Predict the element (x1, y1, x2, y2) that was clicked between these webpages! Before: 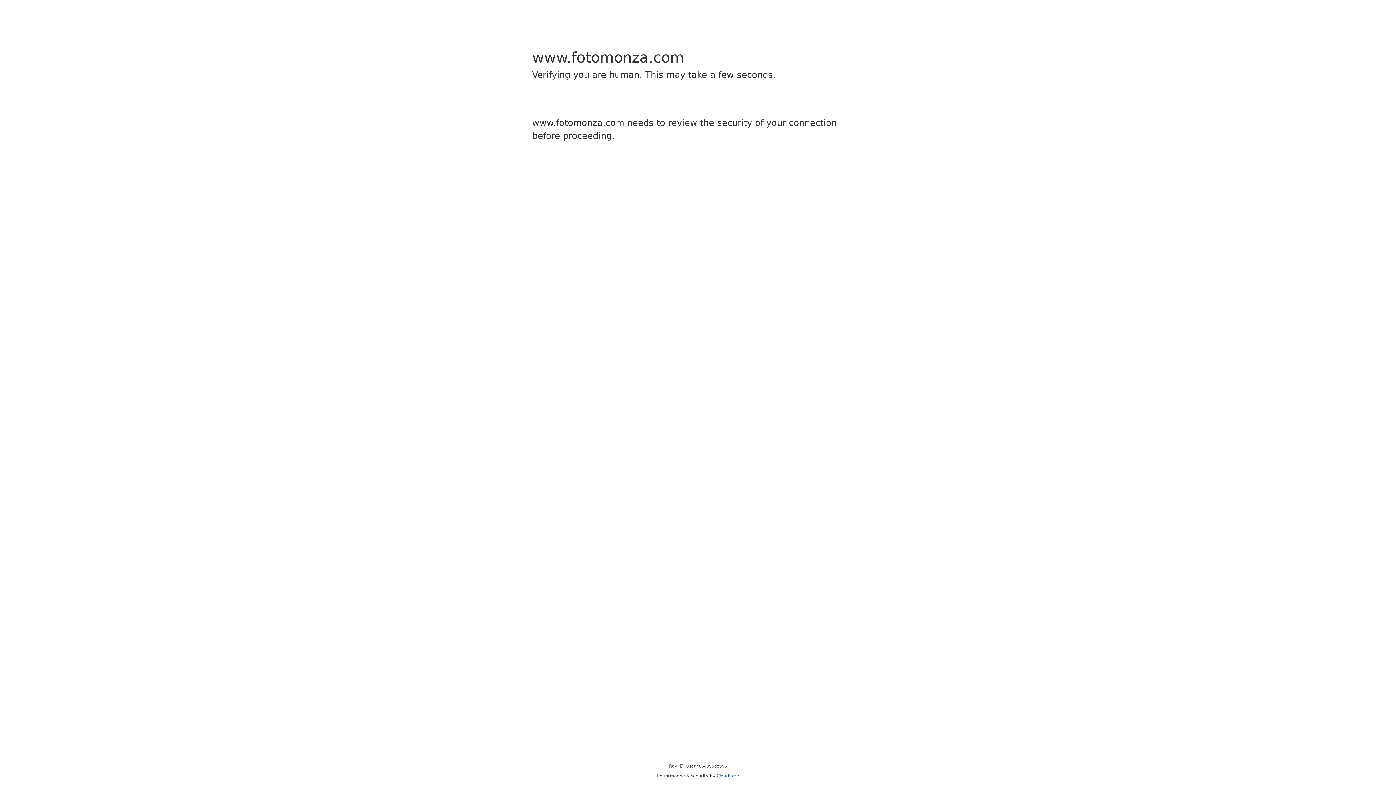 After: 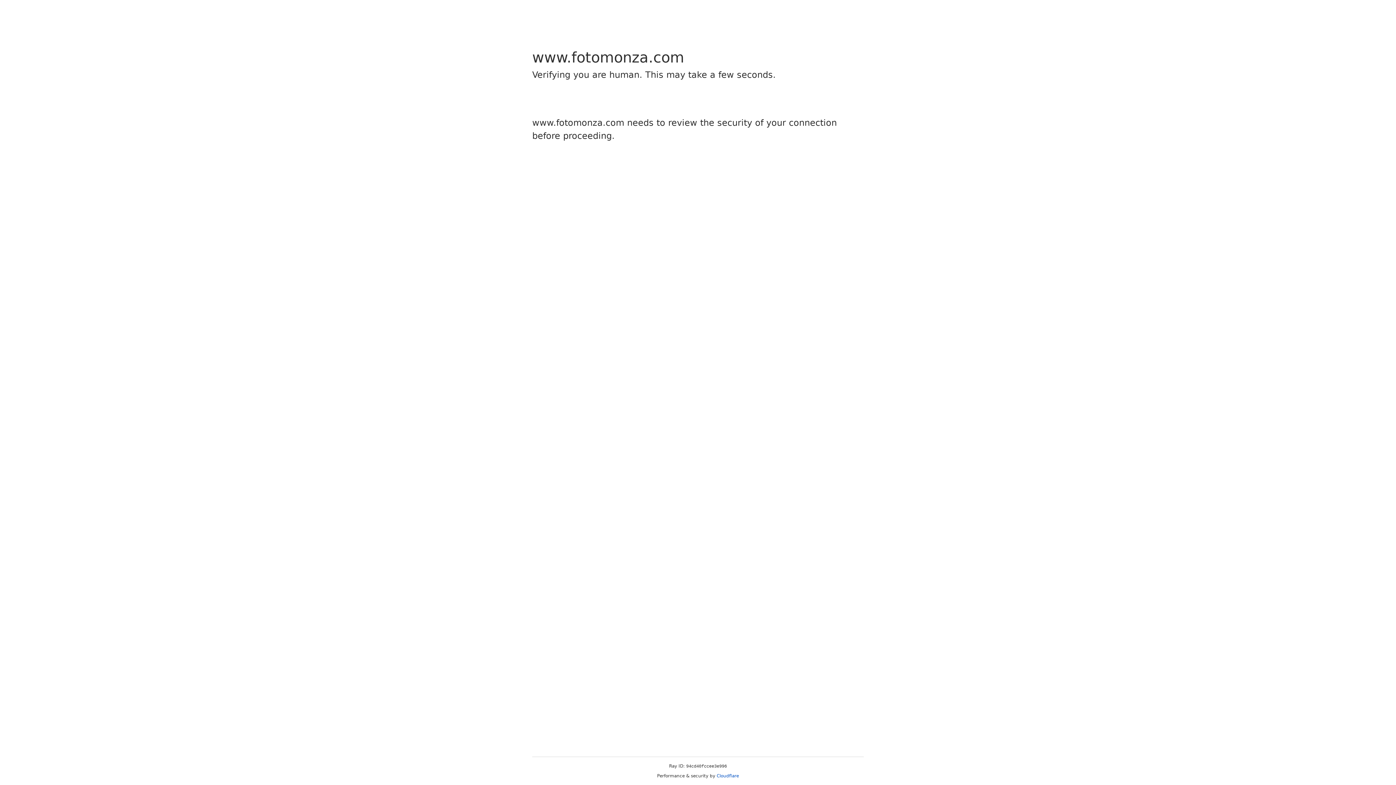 Action: bbox: (716, 773, 739, 778) label: Cloudflare